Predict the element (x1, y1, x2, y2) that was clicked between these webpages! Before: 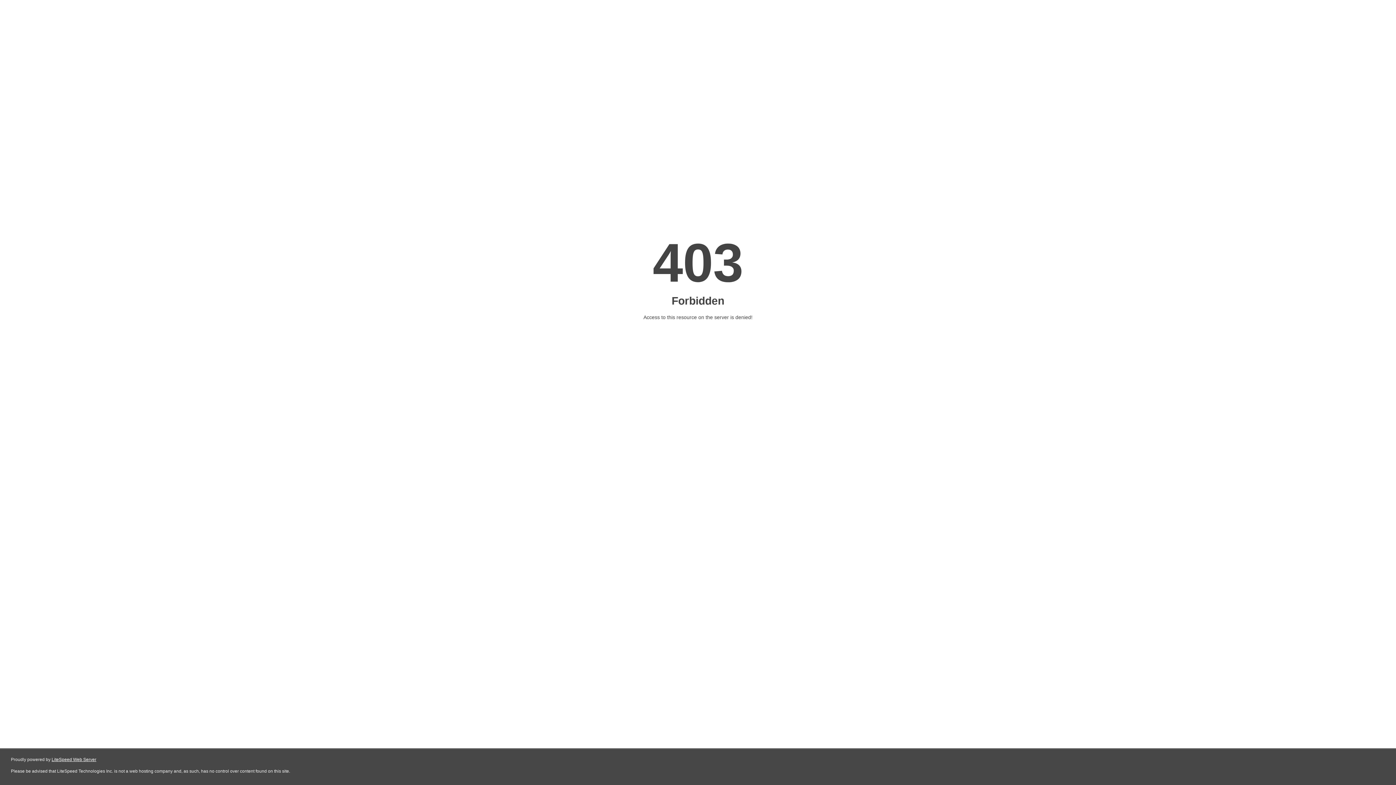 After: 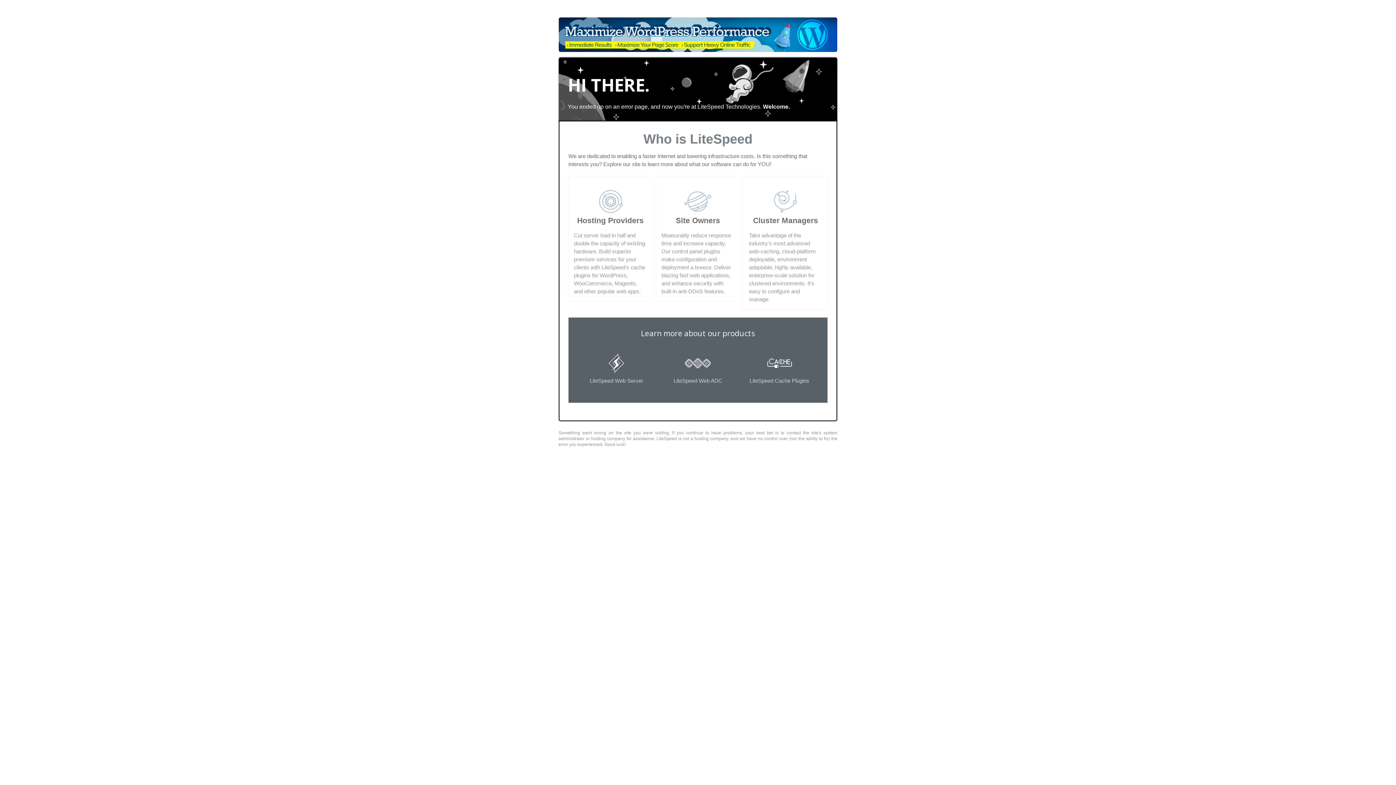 Action: bbox: (51, 757, 96, 762) label: LiteSpeed Web Server